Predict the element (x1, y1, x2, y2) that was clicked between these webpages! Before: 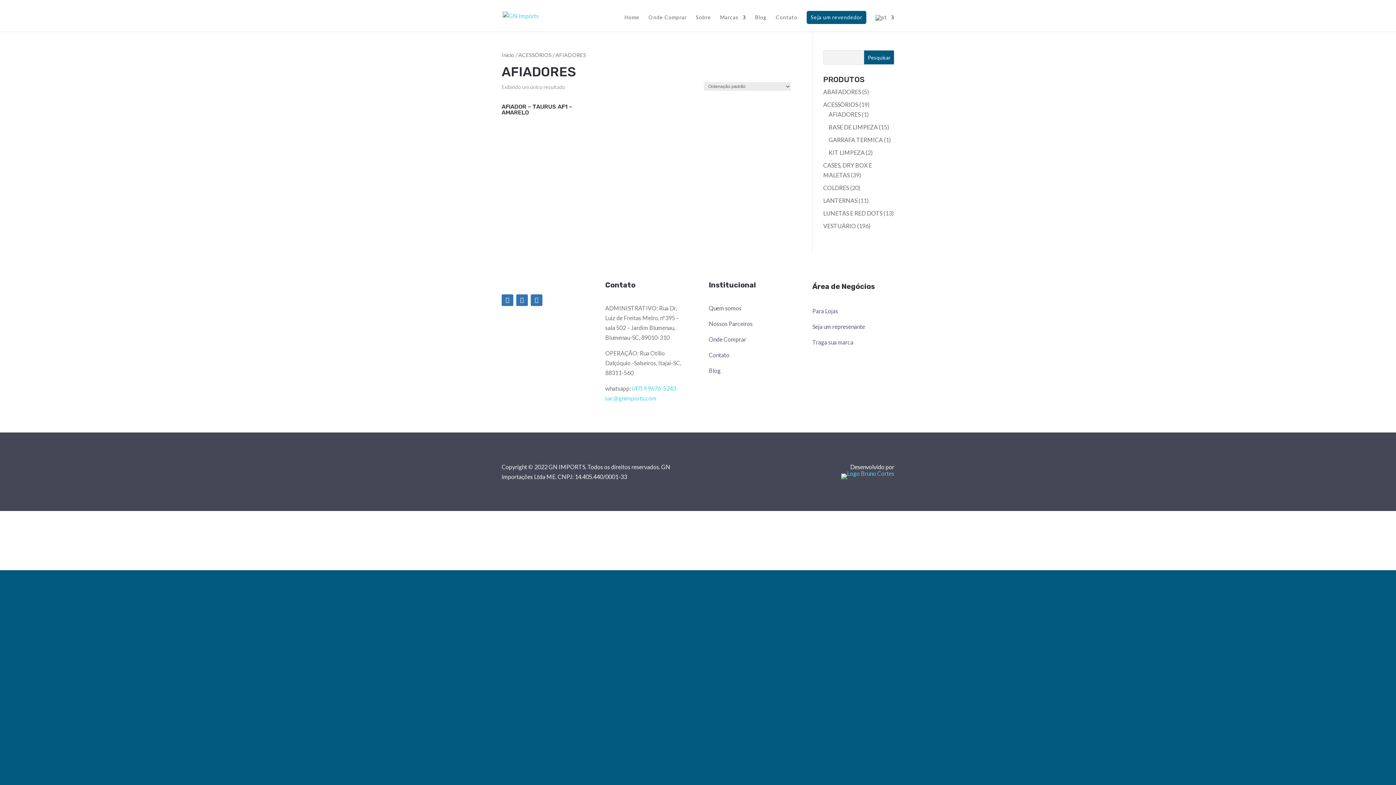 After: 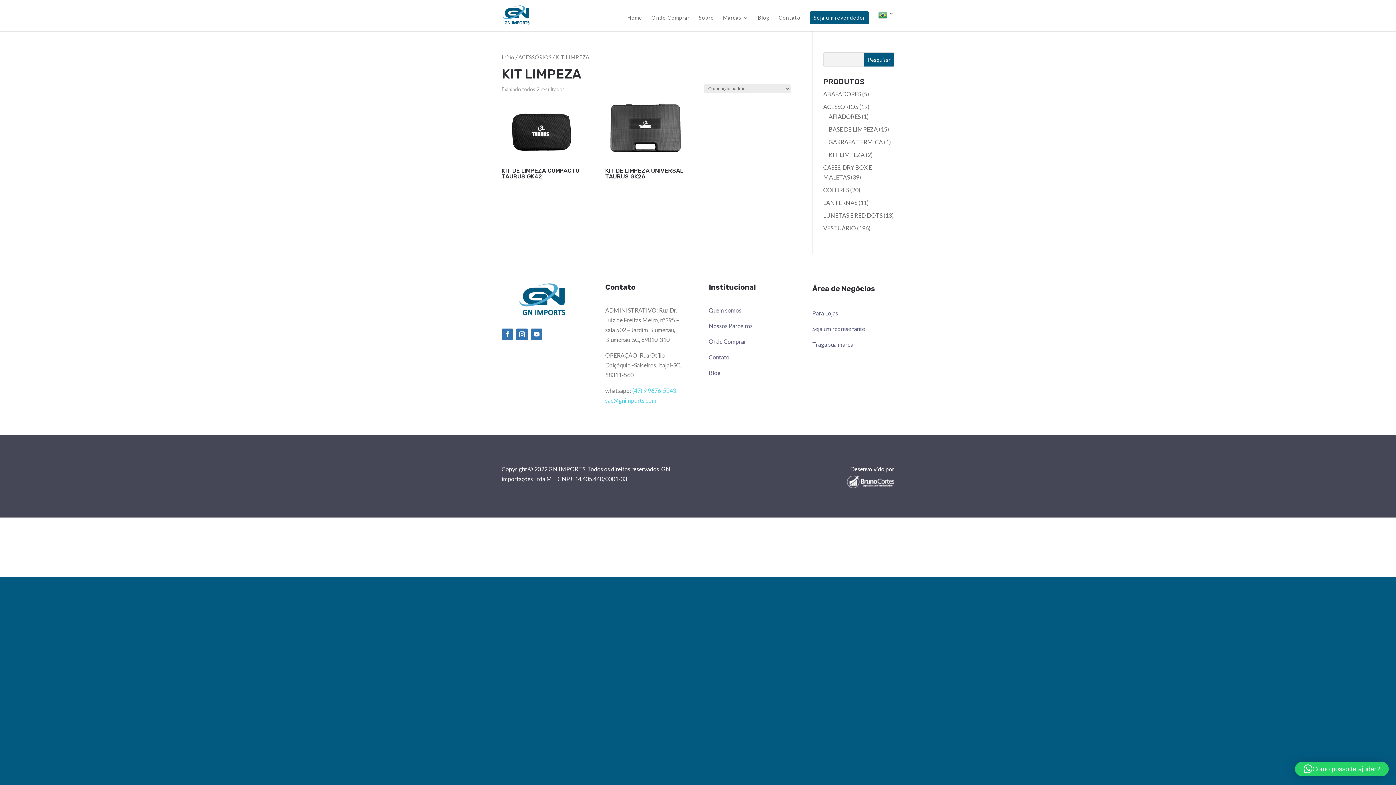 Action: bbox: (828, 149, 864, 156) label: KIT LIMPEZA